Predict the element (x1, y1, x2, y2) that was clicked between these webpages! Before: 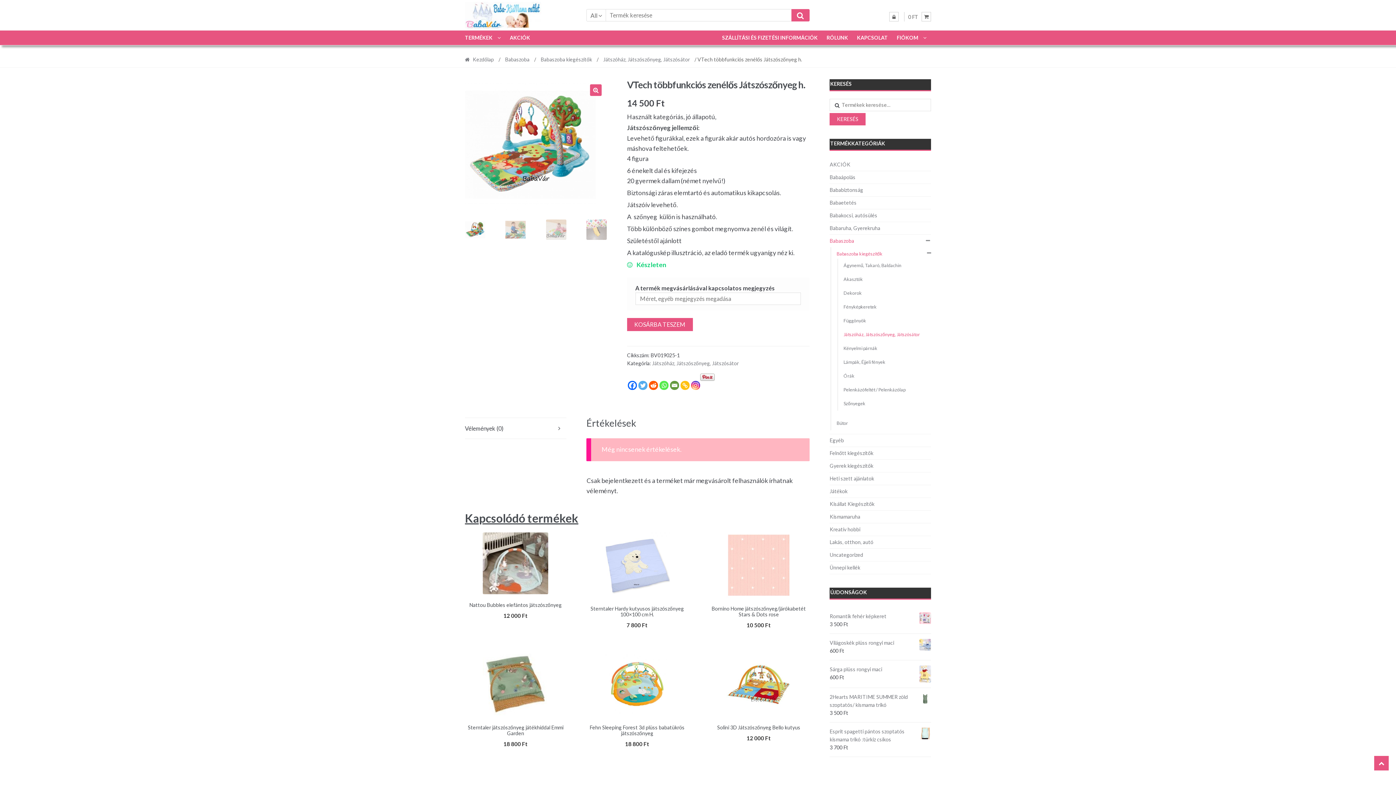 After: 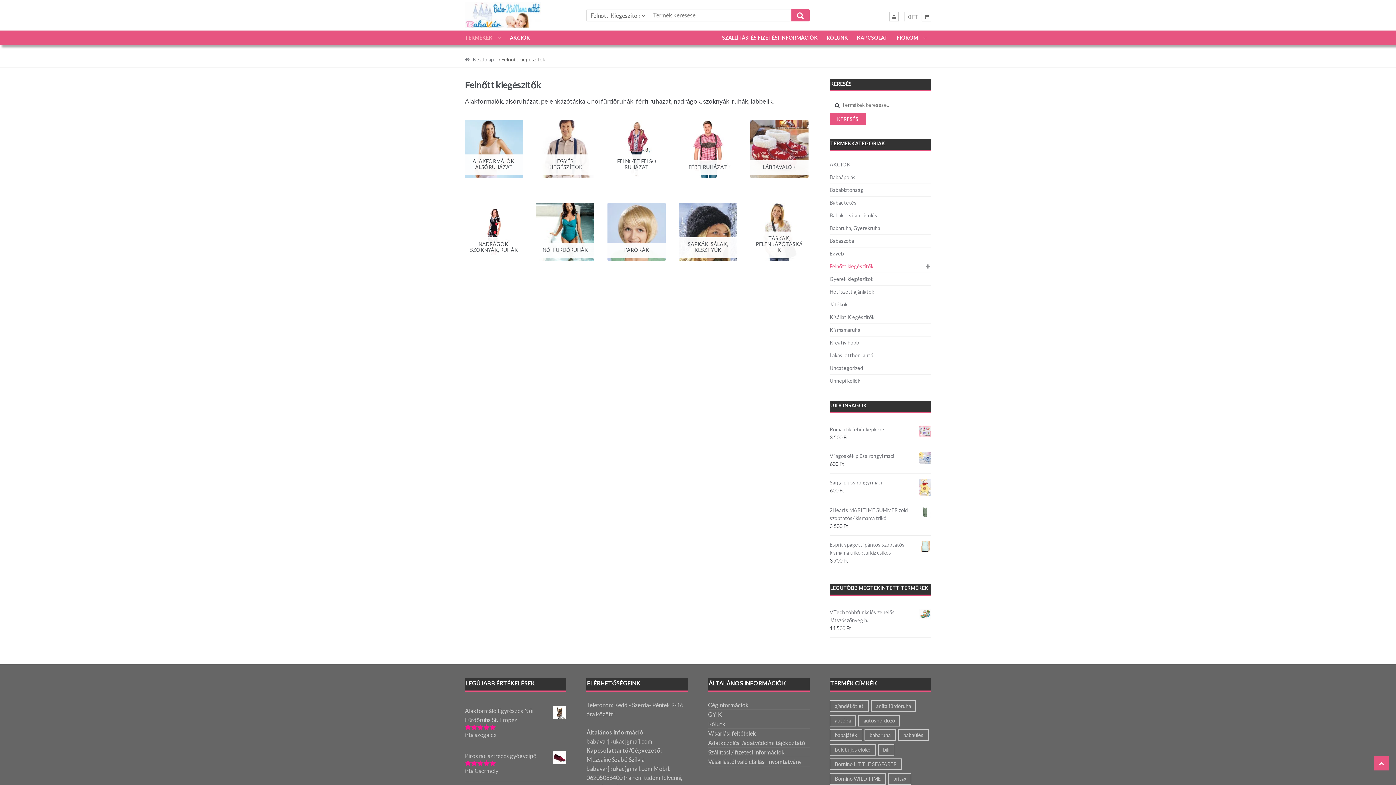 Action: bbox: (829, 447, 873, 459) label: Felnőtt kiegészítők